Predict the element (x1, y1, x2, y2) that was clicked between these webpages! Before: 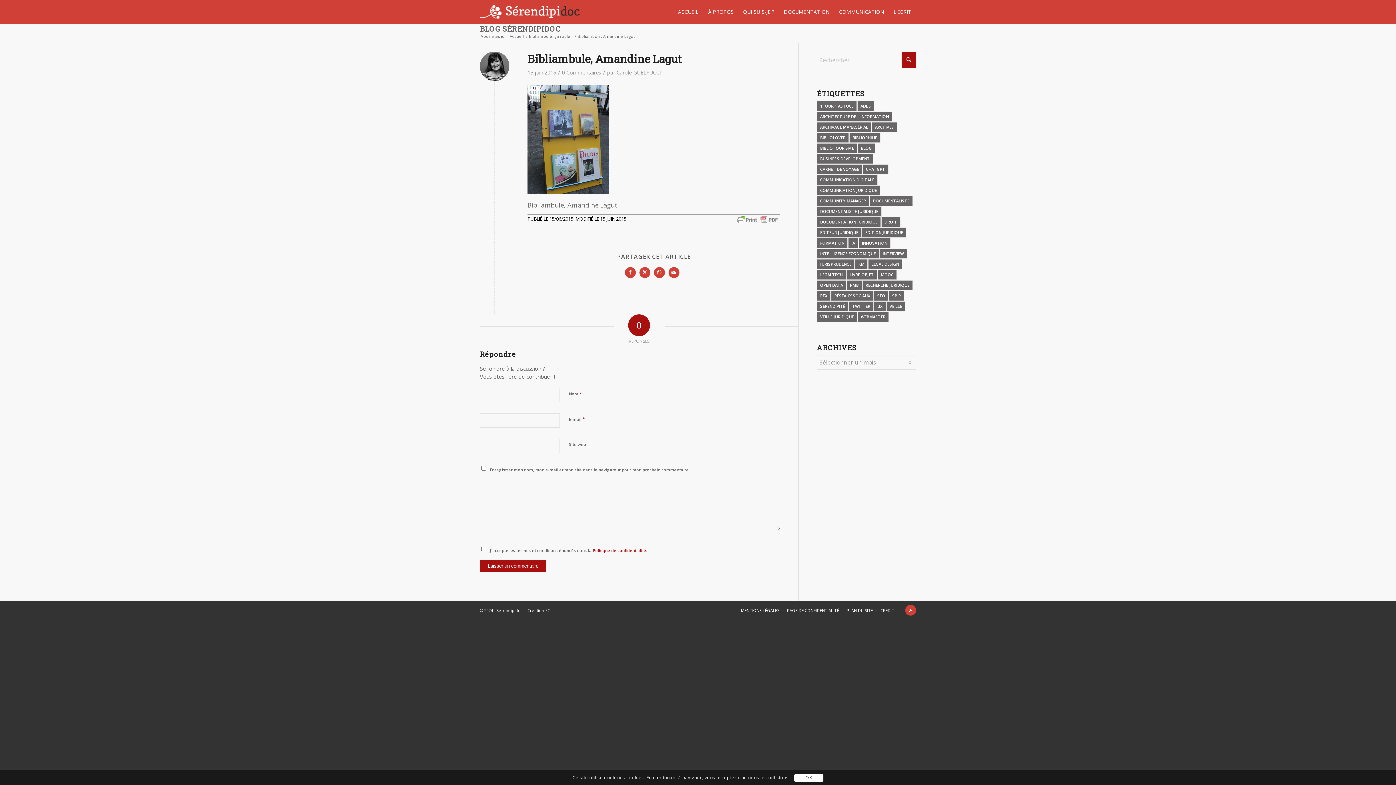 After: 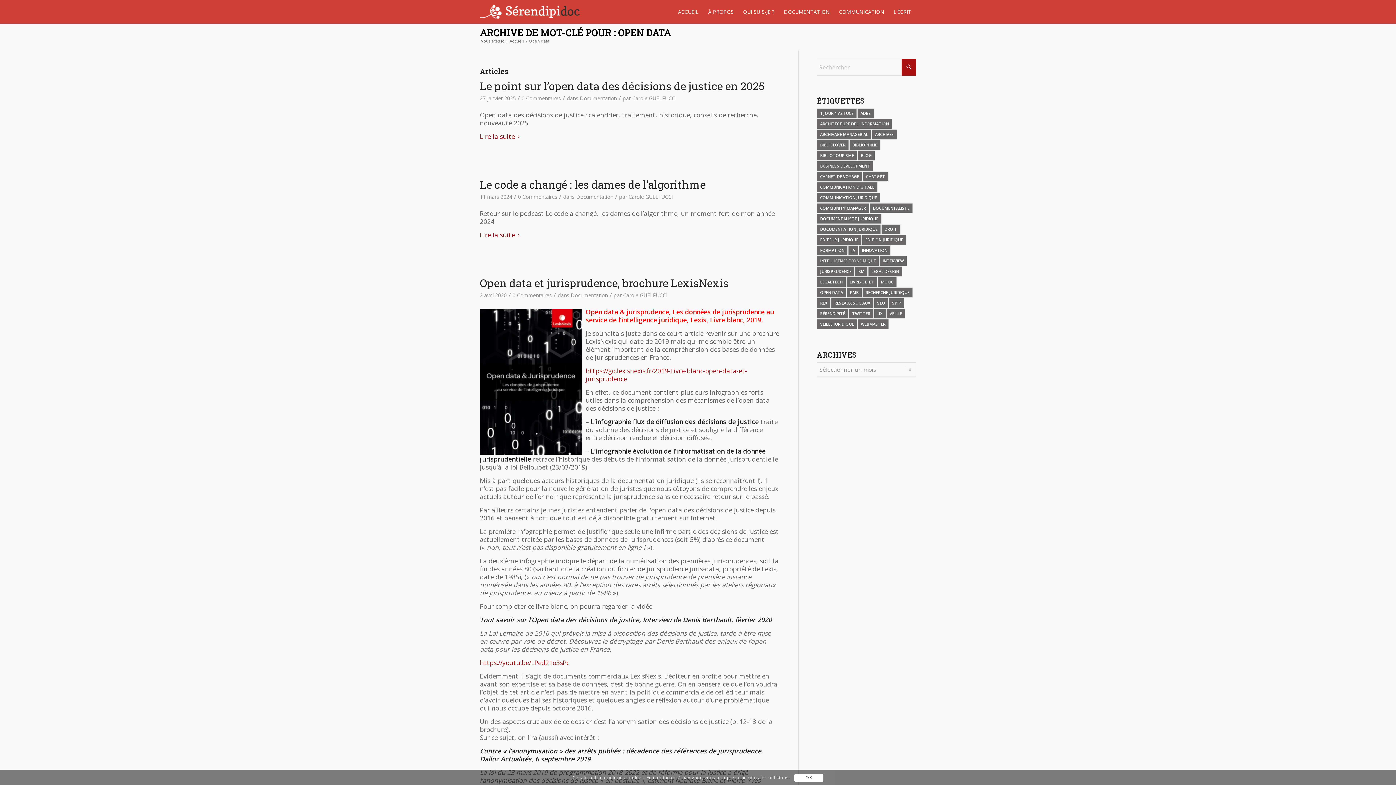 Action: bbox: (817, 280, 846, 290) label: Open data (3 éléments)